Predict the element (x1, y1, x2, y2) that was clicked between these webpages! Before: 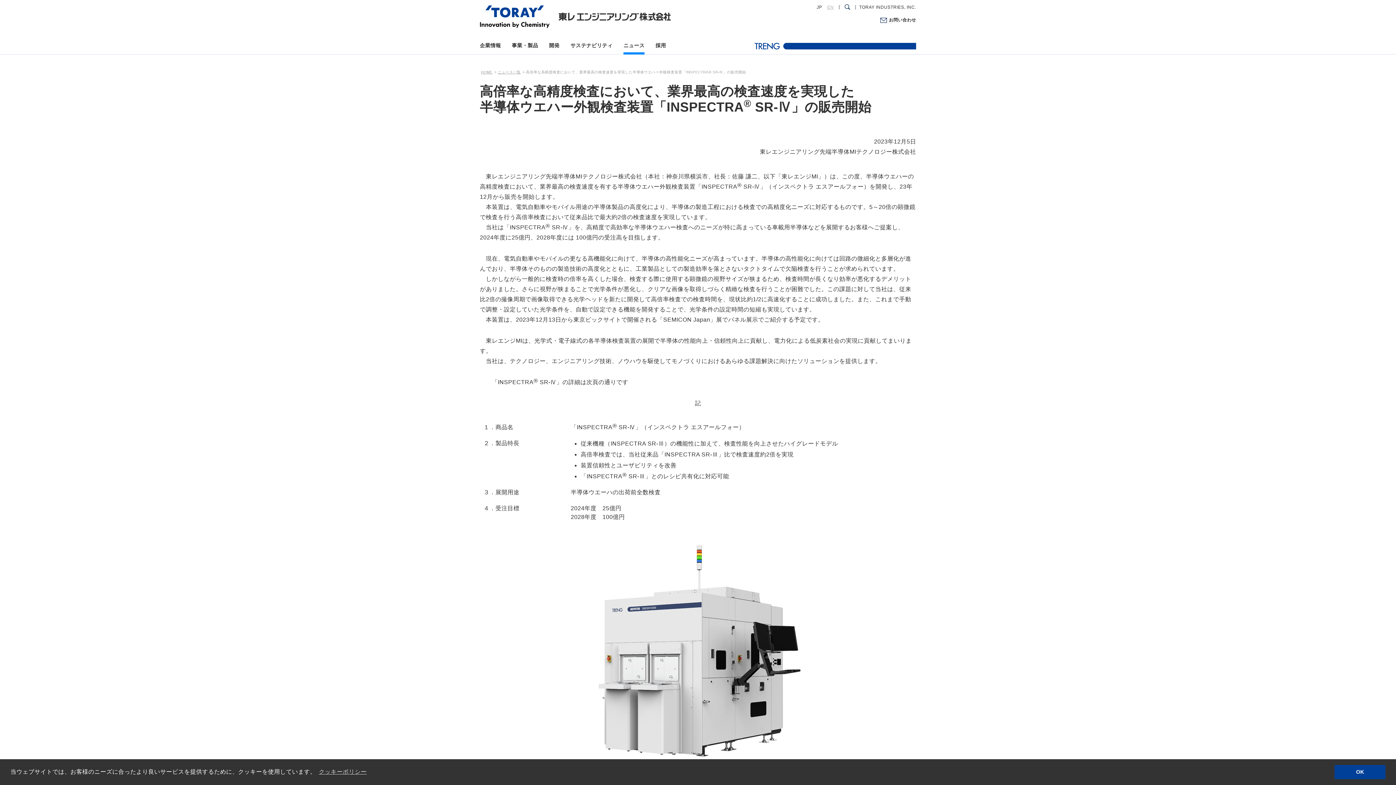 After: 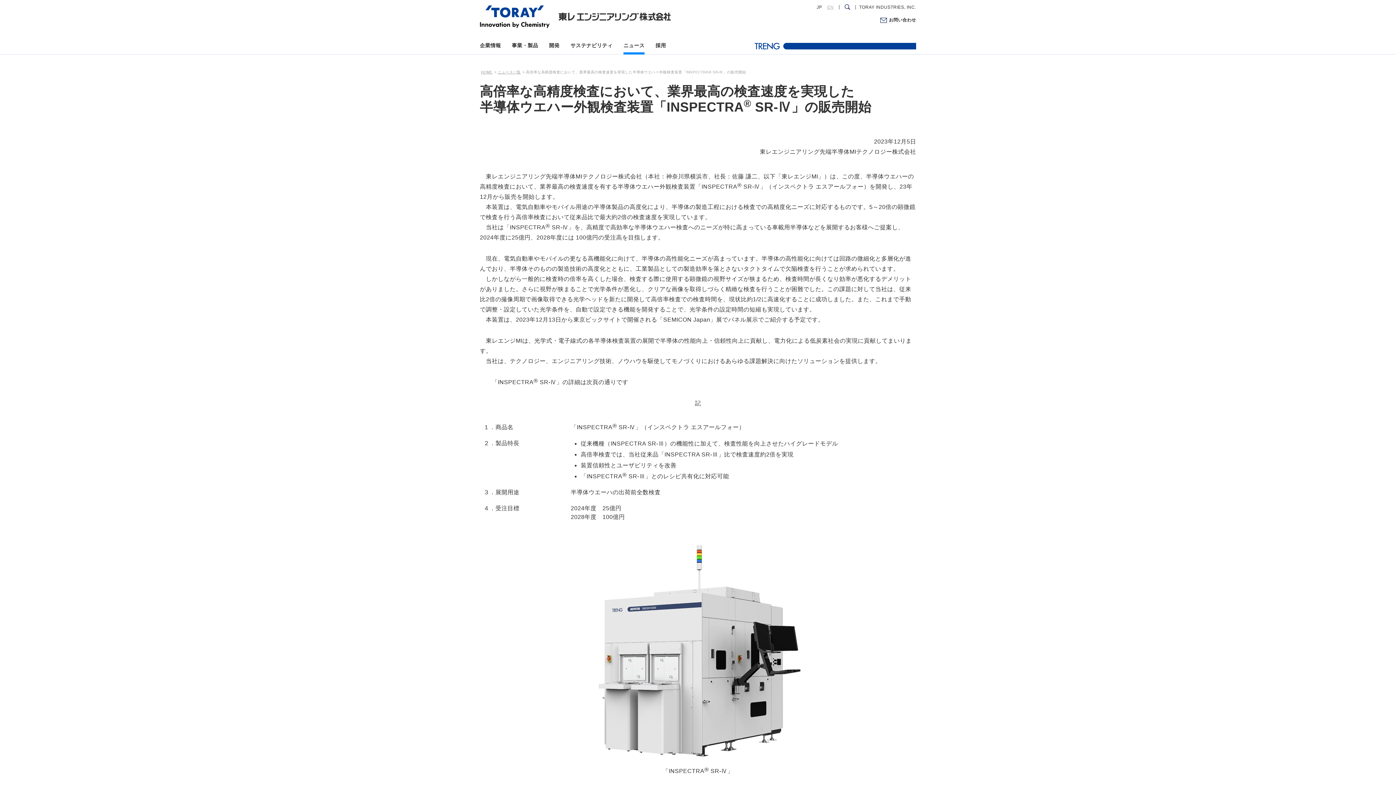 Action: label: dismiss cookie message bbox: (1334, 765, 1385, 779)